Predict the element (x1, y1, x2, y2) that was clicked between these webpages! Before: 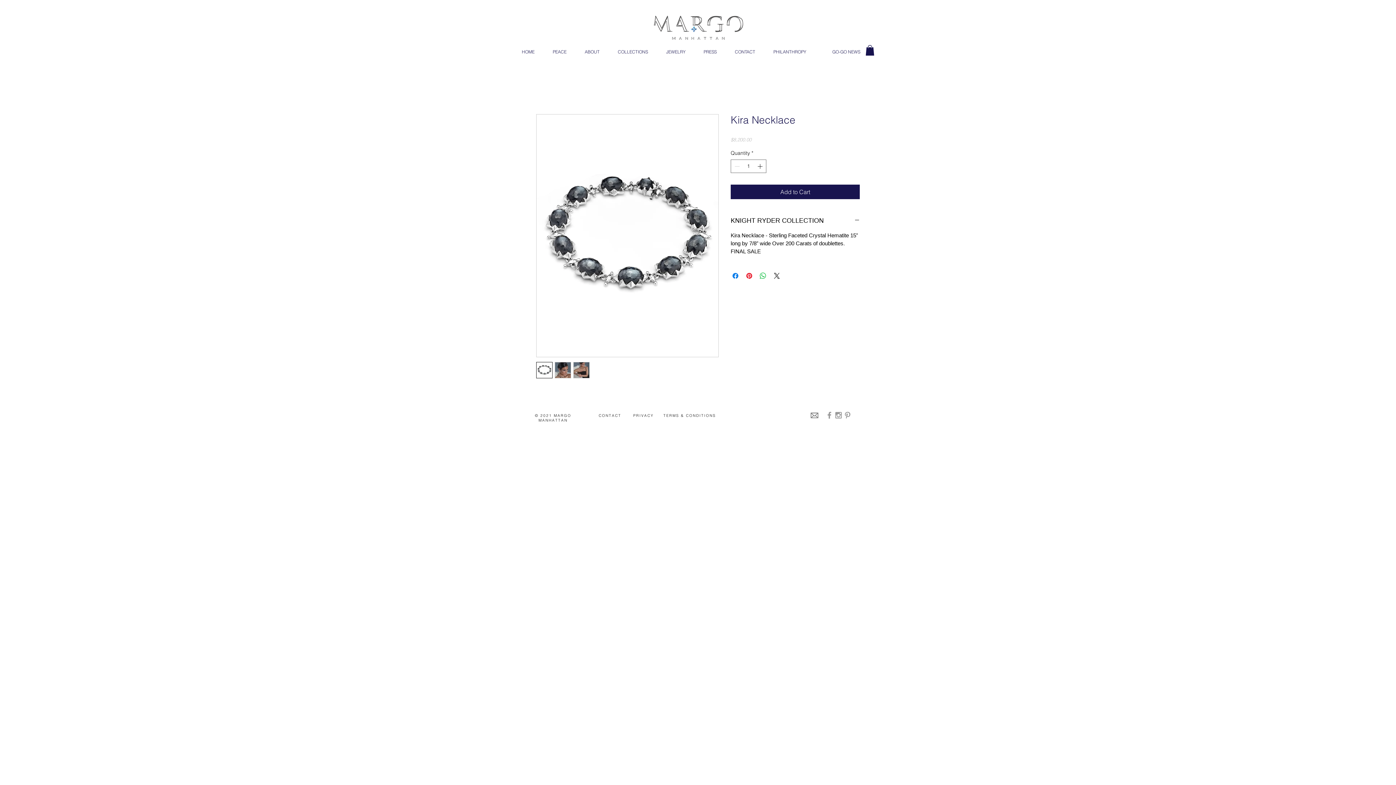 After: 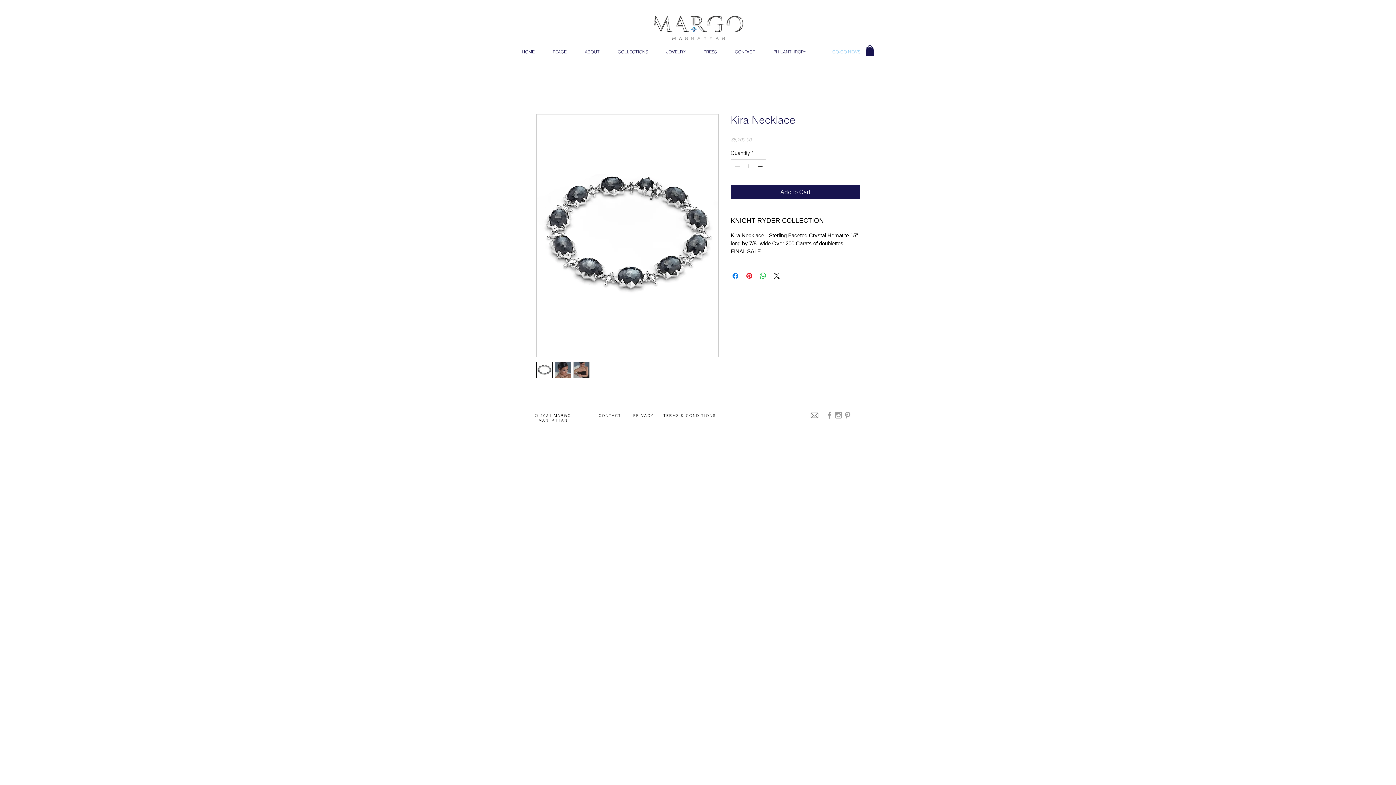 Action: bbox: (814, 48, 878, 55) label: GO-GO NEWS